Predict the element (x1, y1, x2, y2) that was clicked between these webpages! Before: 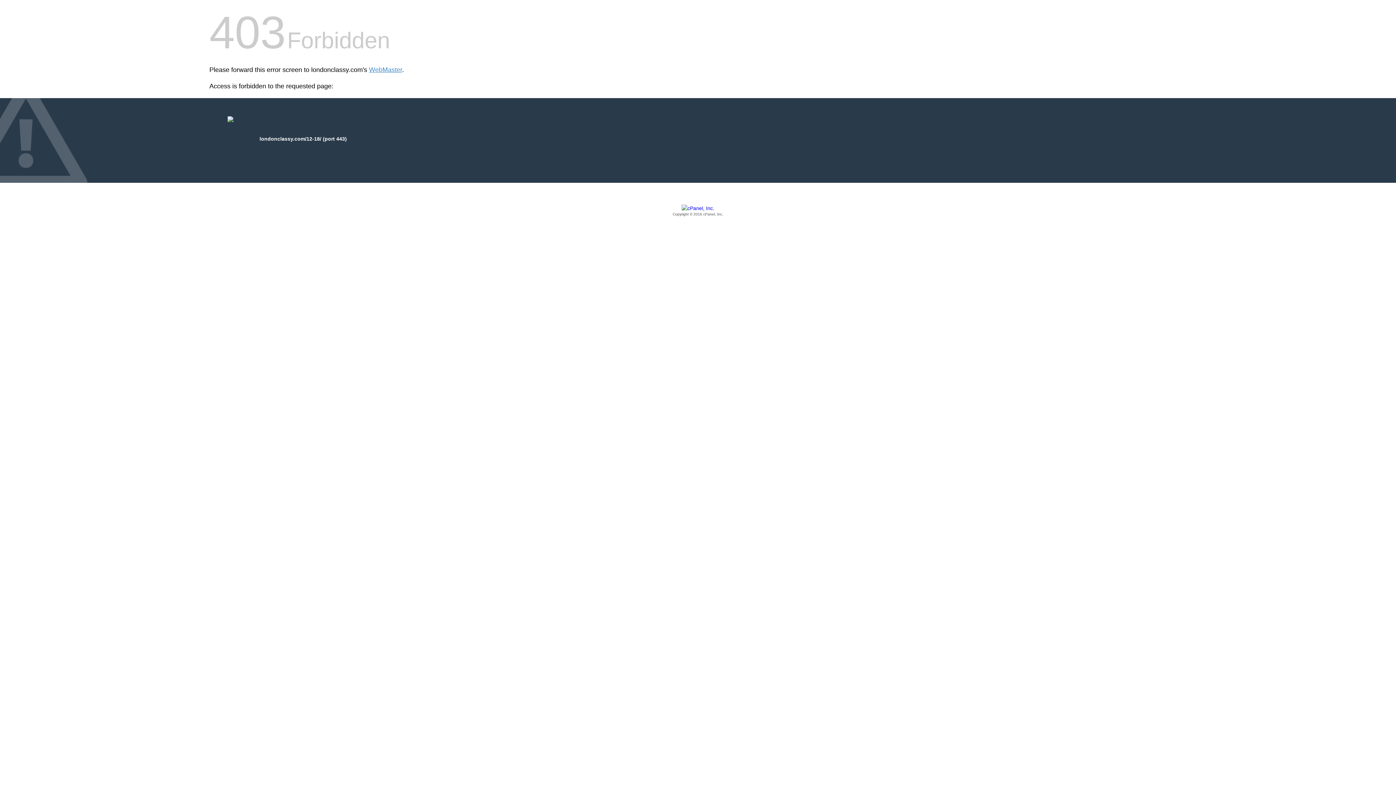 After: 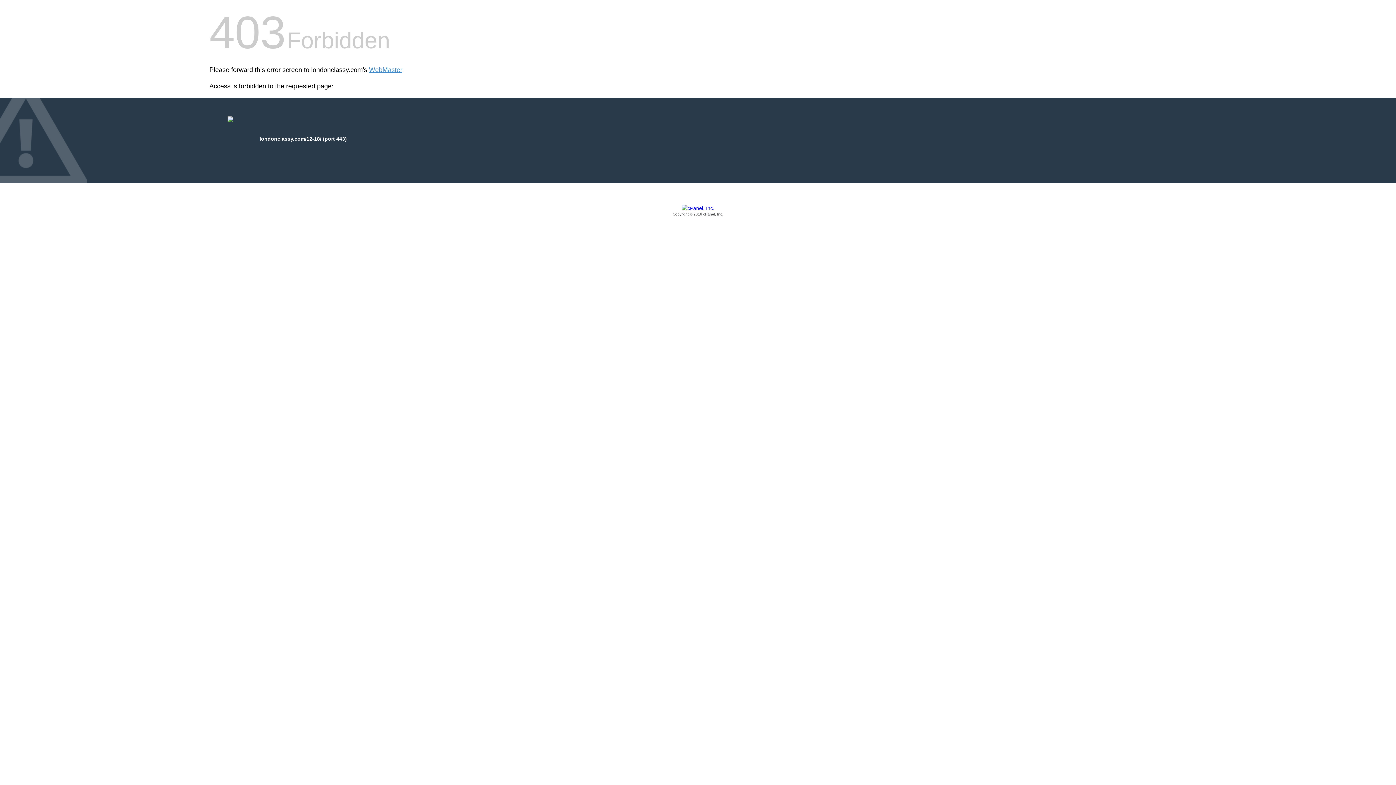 Action: bbox: (209, 205, 1186, 217) label: Copyright © 2016 cPanel, Inc.